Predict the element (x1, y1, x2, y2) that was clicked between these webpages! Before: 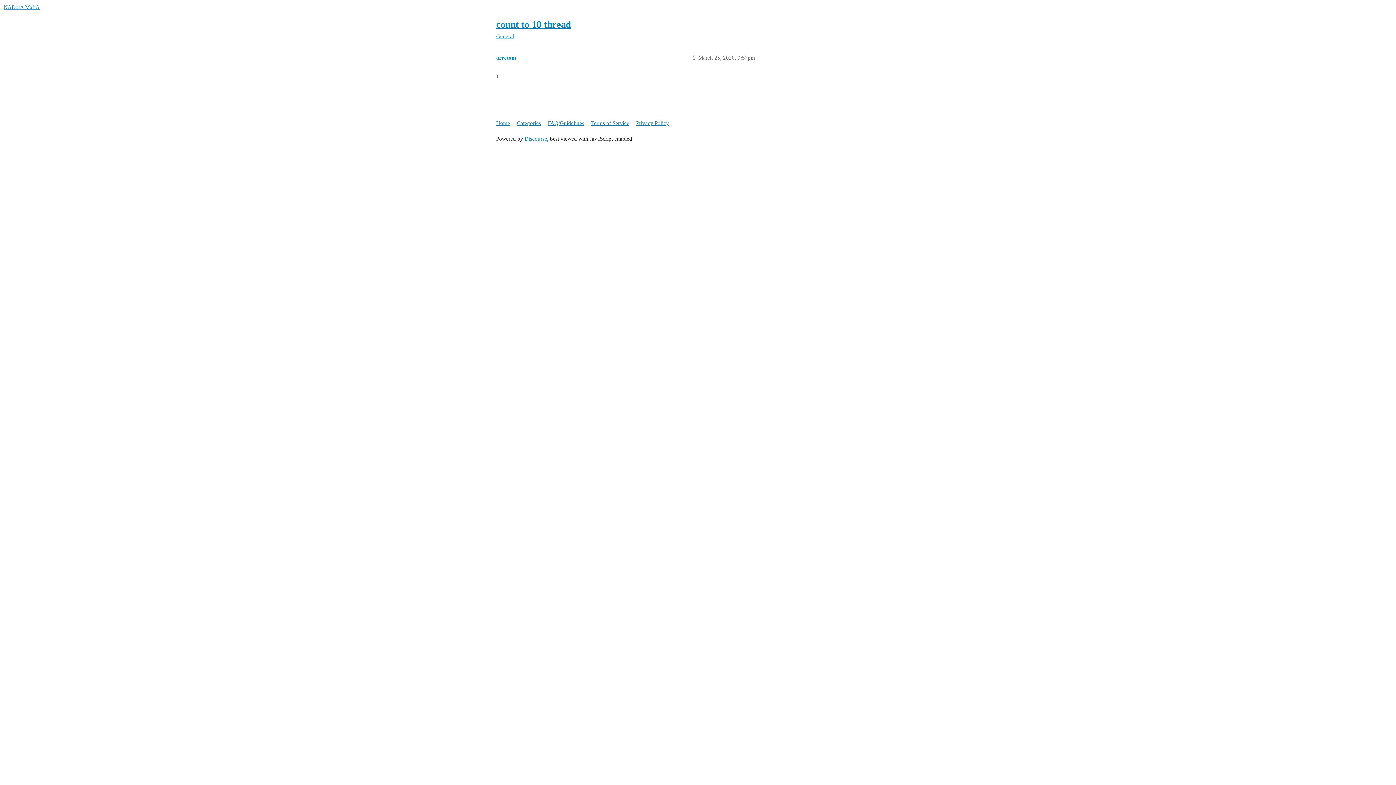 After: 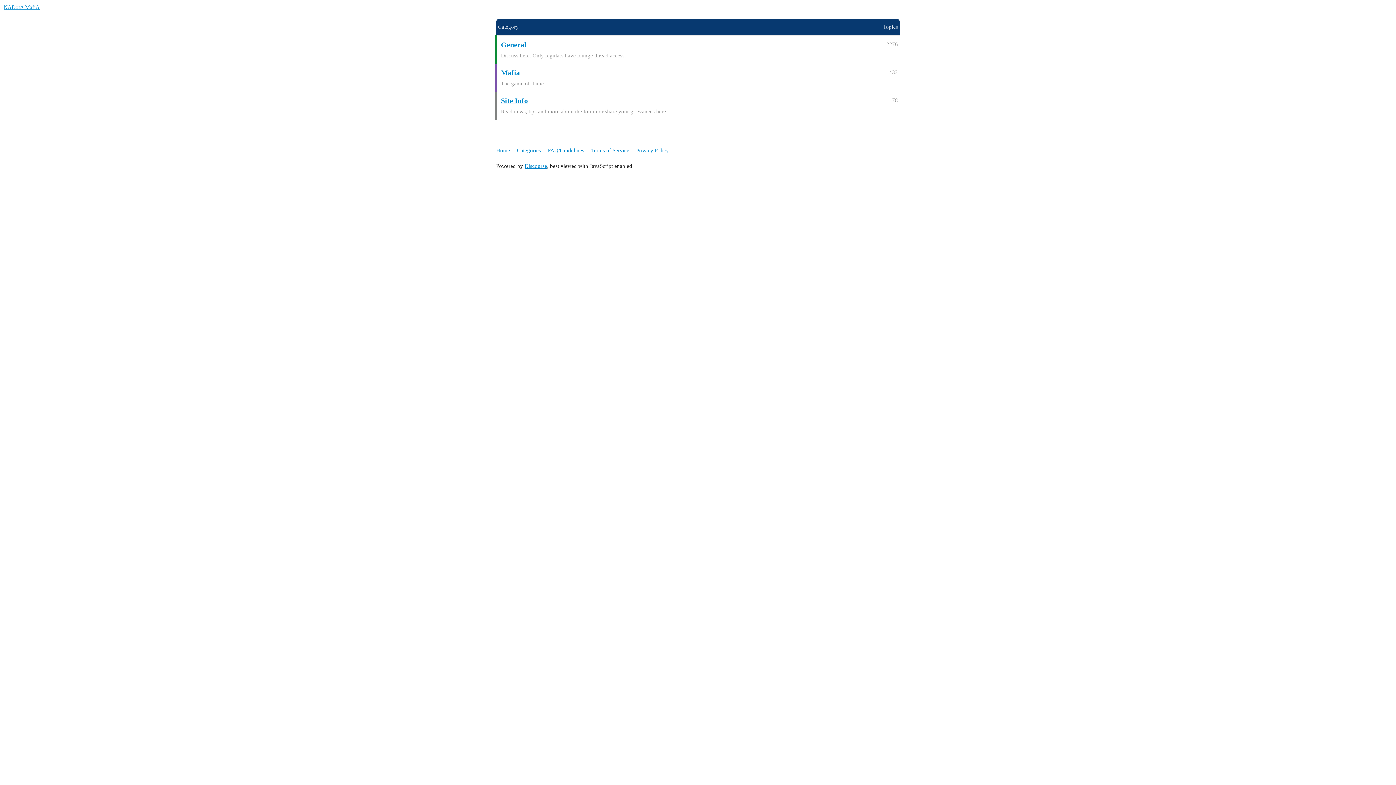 Action: bbox: (496, 116, 515, 129) label: Home